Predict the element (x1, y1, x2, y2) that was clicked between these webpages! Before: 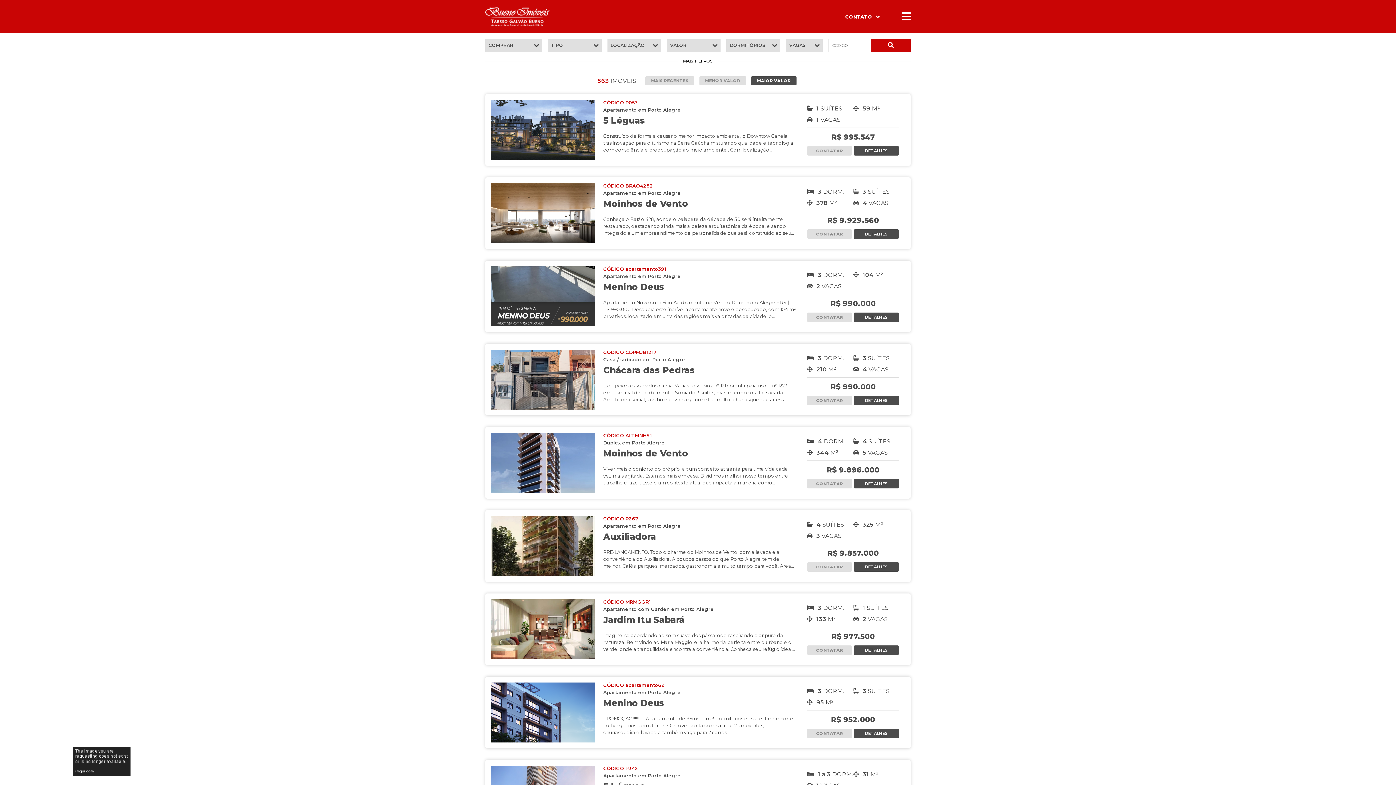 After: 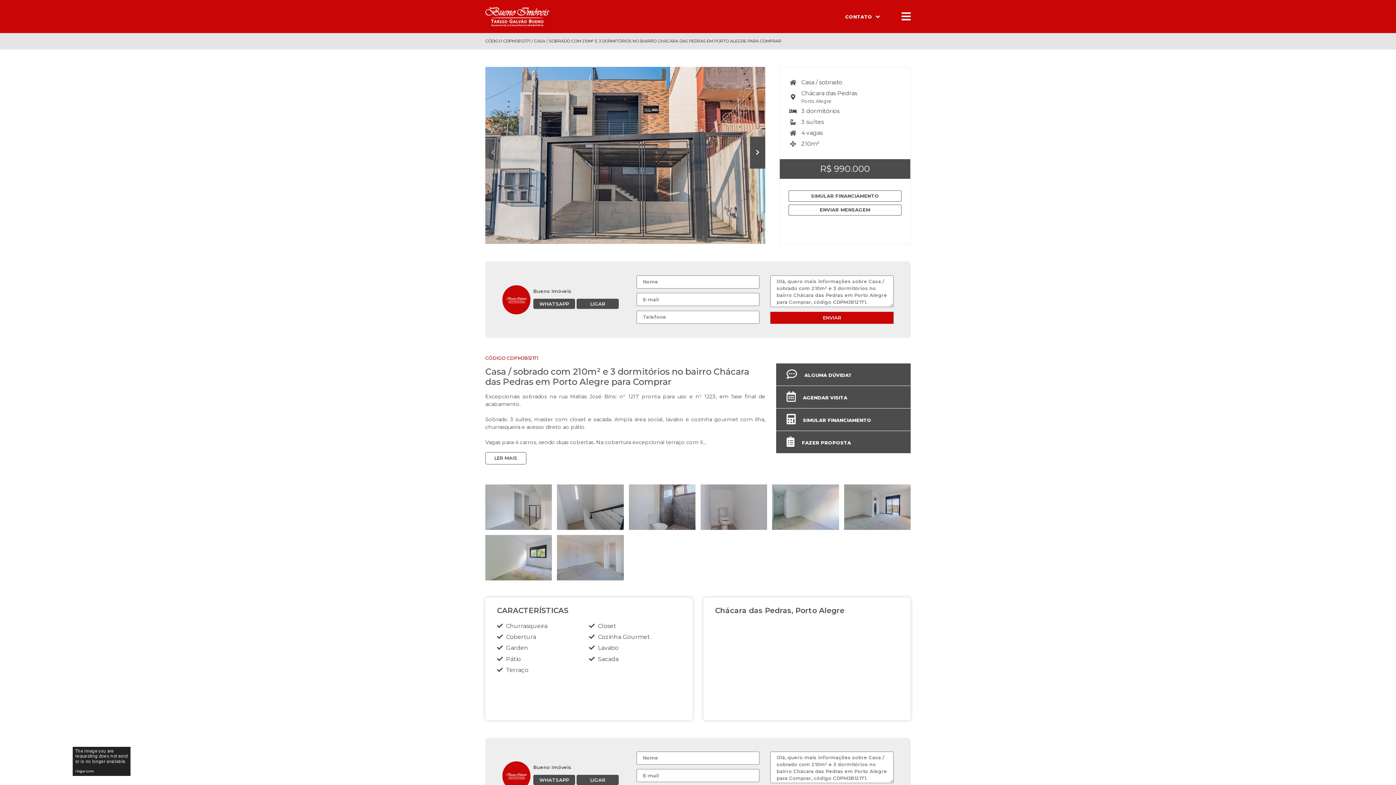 Action: label: CÓDIGO CDPMJB12171
Casa / sobrado em Porto Alegre
Chácara das Pedras

Excepcionais sobrados na rua Matias José Bins: n° 1217 pronta para uso e n° 1223, em fase final de acabamento. Sobrado 3 suítes, master com closet e sacada. Ampla área social, lavabo e cozinha gourmet com ilha, churrasqueira e acesso direto ao p... bbox: (603, 349, 796, 403)